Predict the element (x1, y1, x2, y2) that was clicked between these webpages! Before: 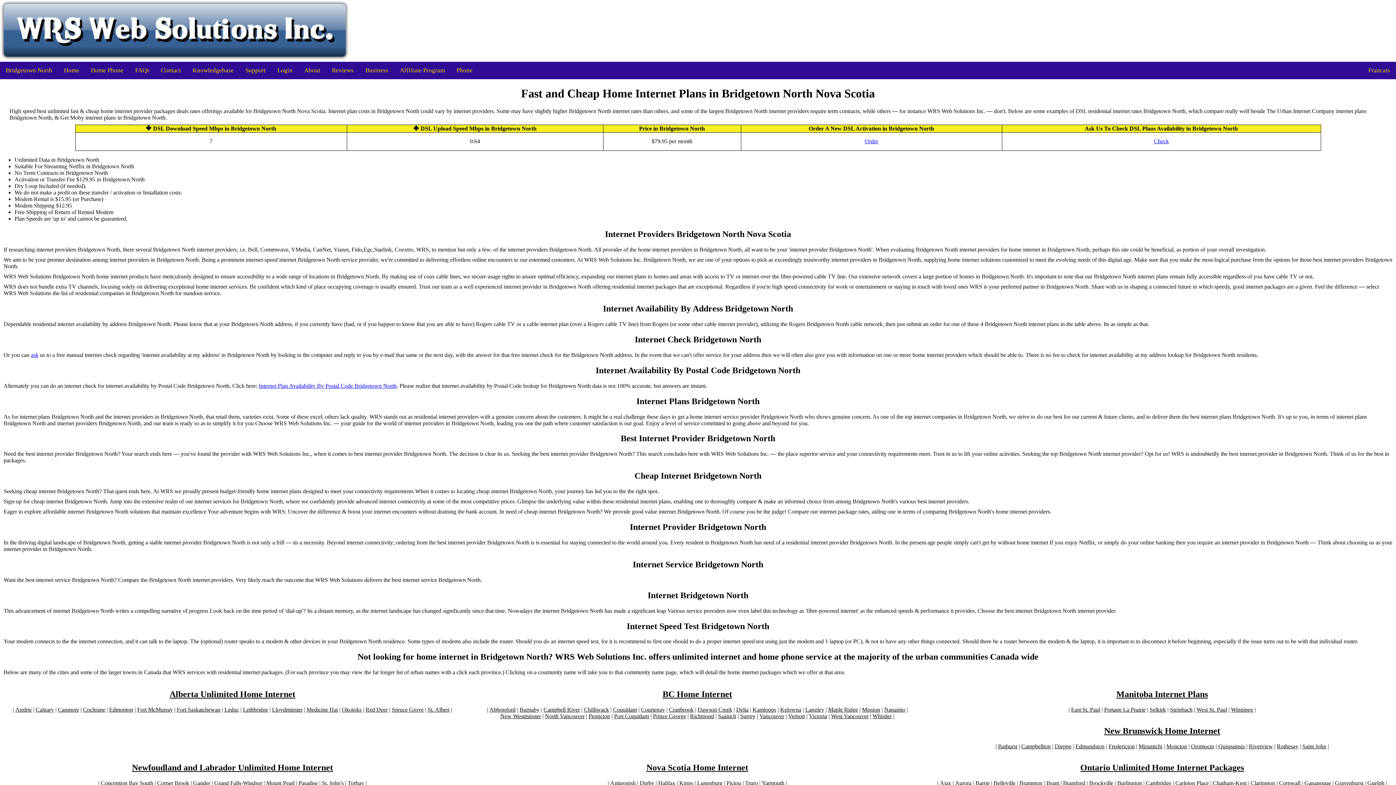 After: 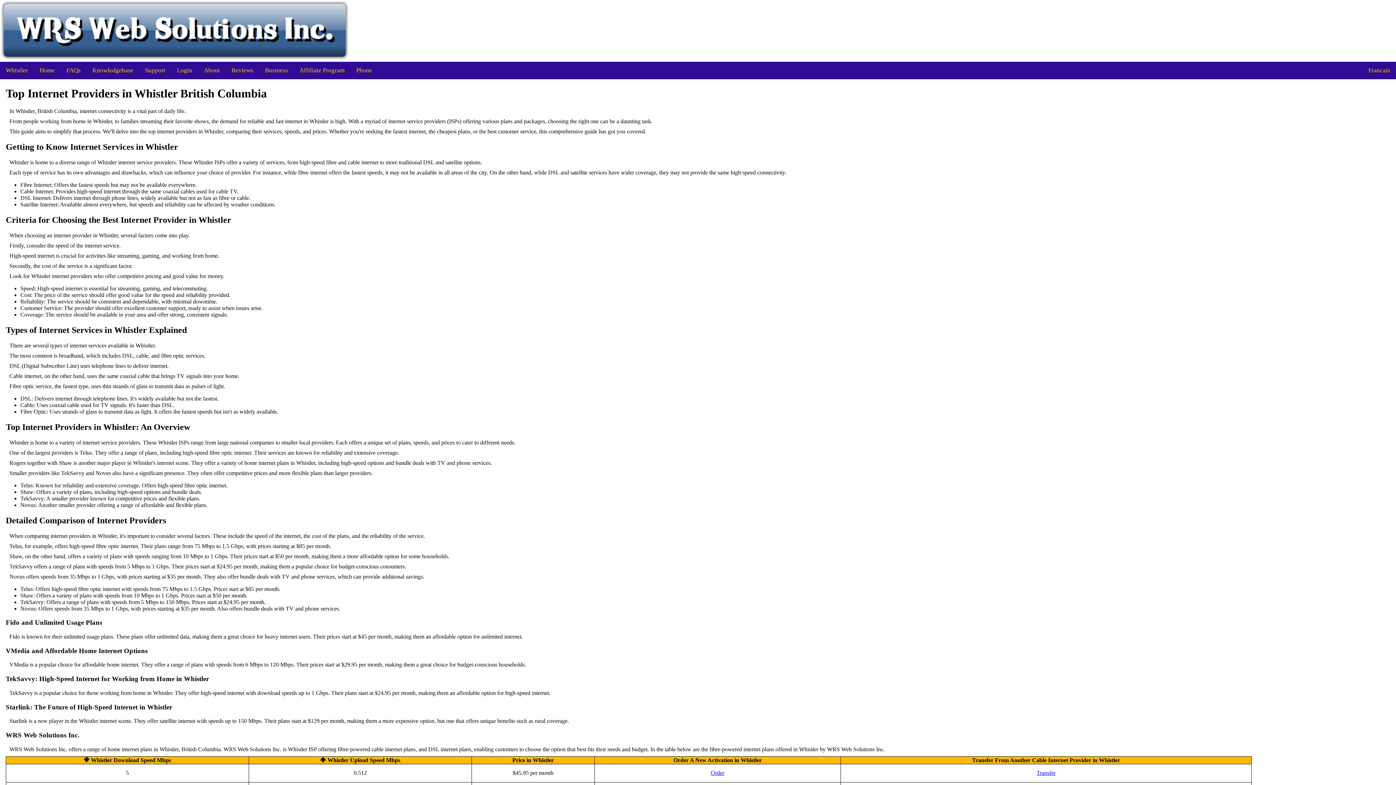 Action: label: Whistler bbox: (872, 713, 892, 720)